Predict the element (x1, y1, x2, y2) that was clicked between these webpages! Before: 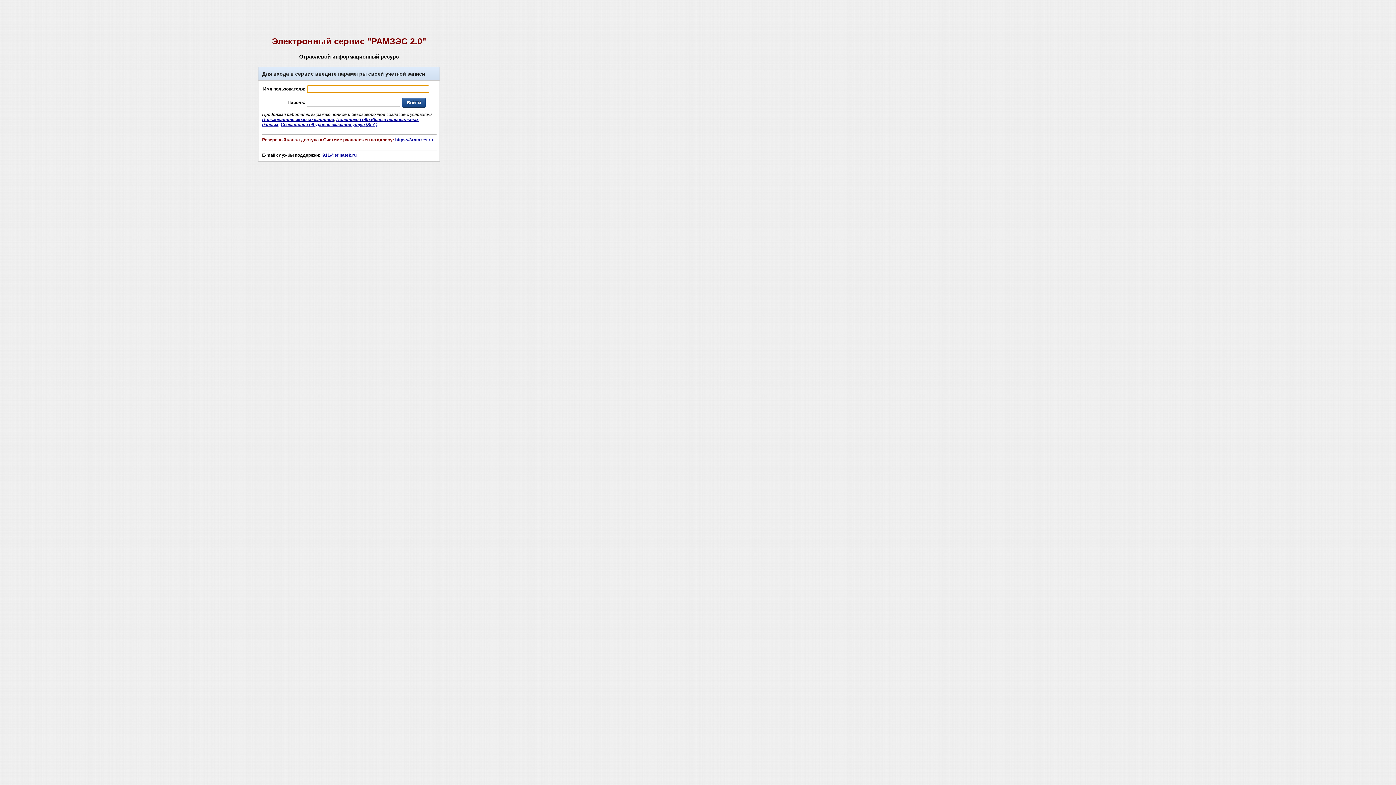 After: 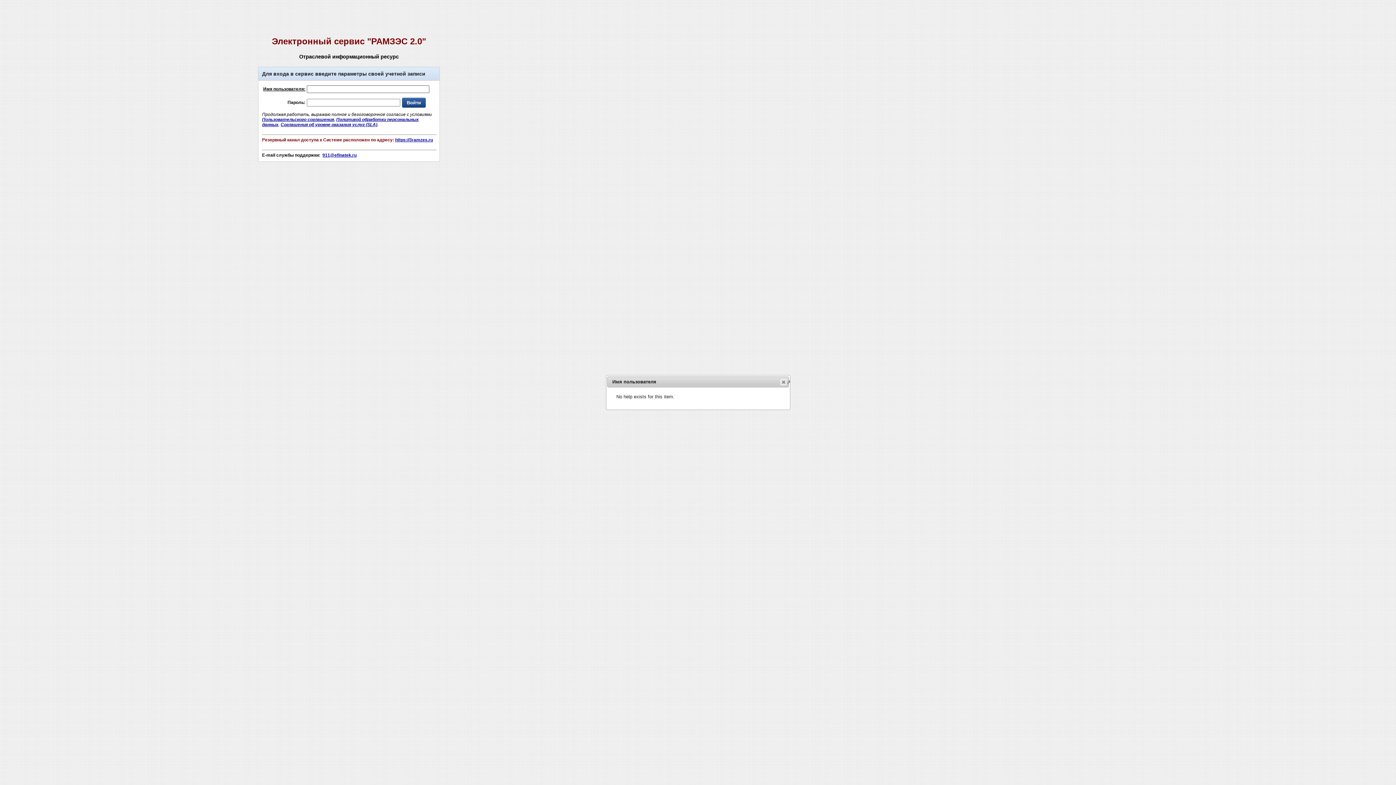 Action: bbox: (263, 86, 305, 91) label: Имя пользователя: